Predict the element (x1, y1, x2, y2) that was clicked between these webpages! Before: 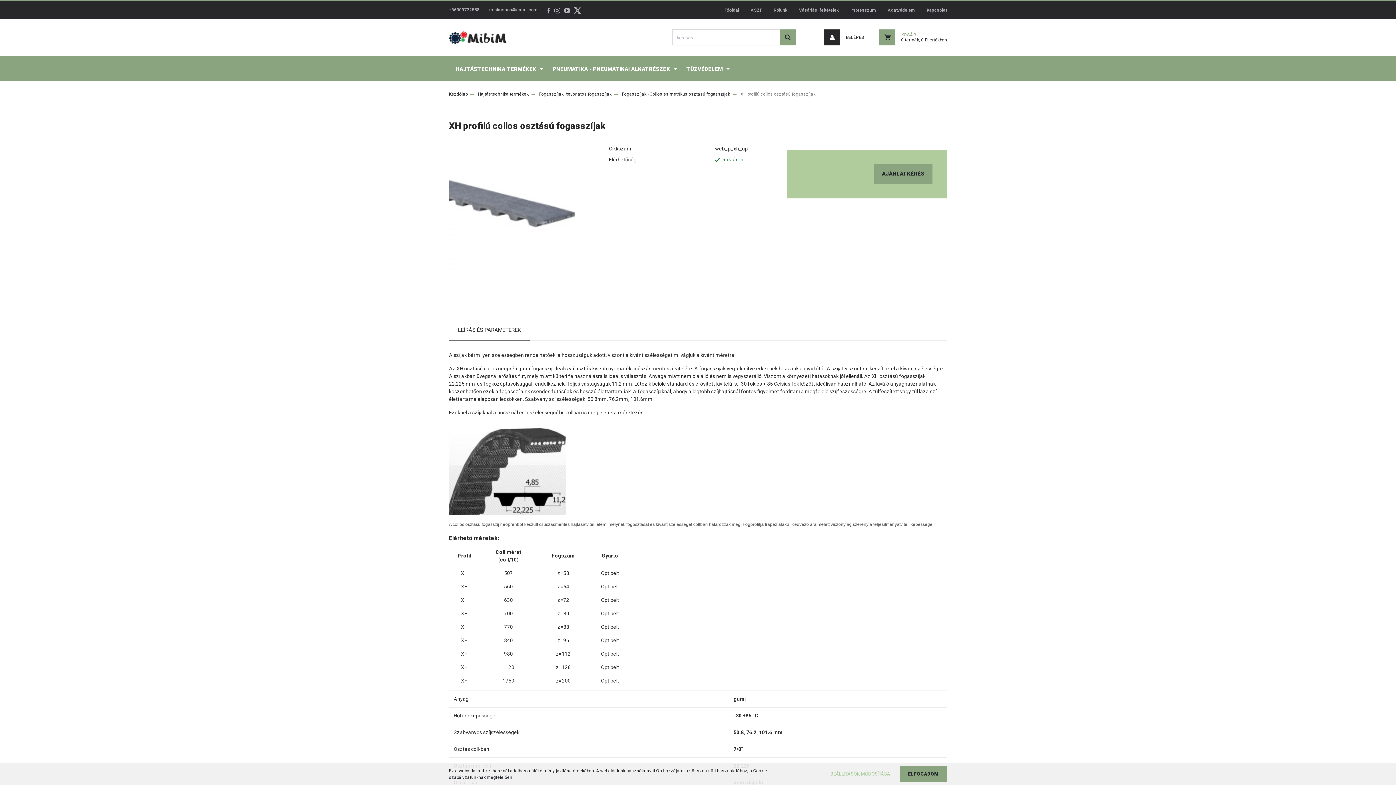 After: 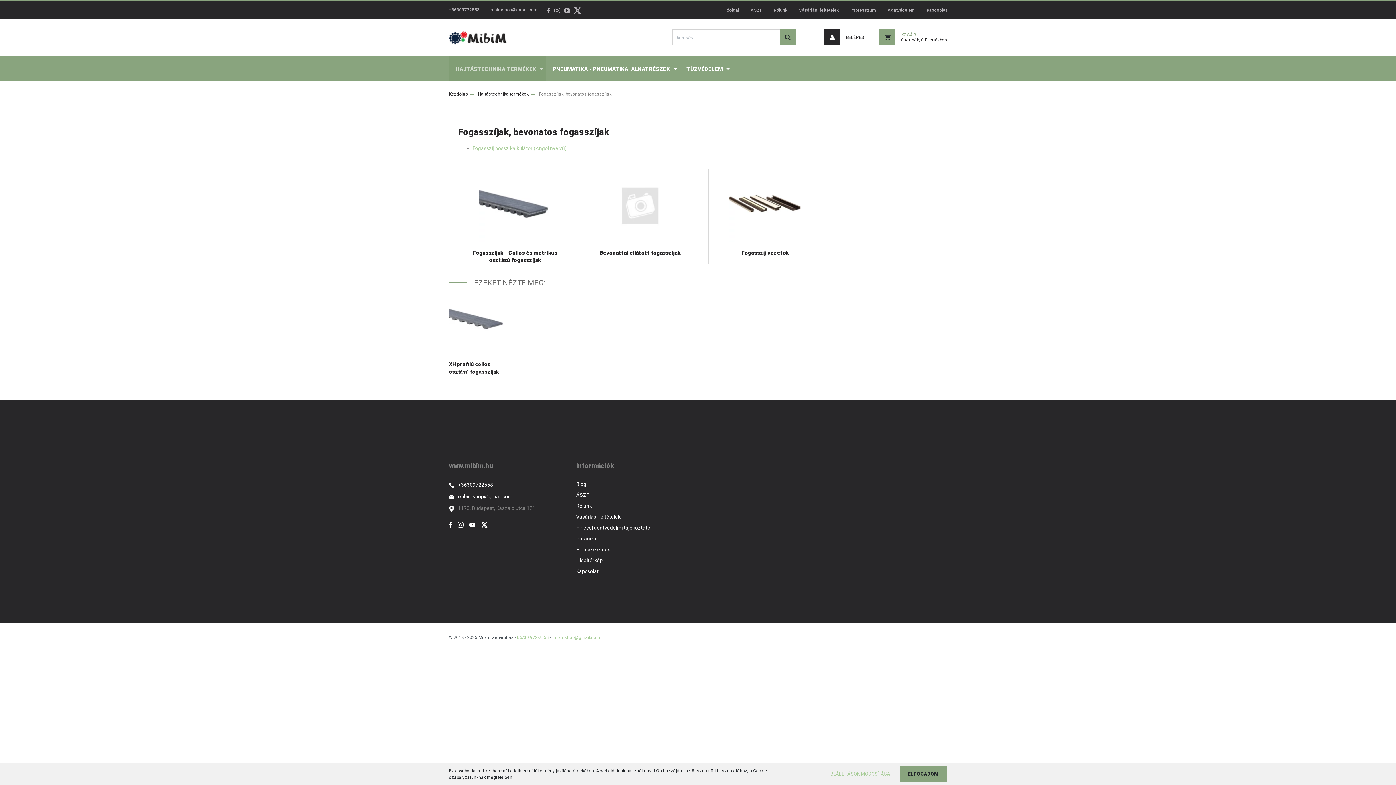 Action: bbox: (539, 91, 611, 96) label: Fogasszíjak, bevonatos fogasszíjak